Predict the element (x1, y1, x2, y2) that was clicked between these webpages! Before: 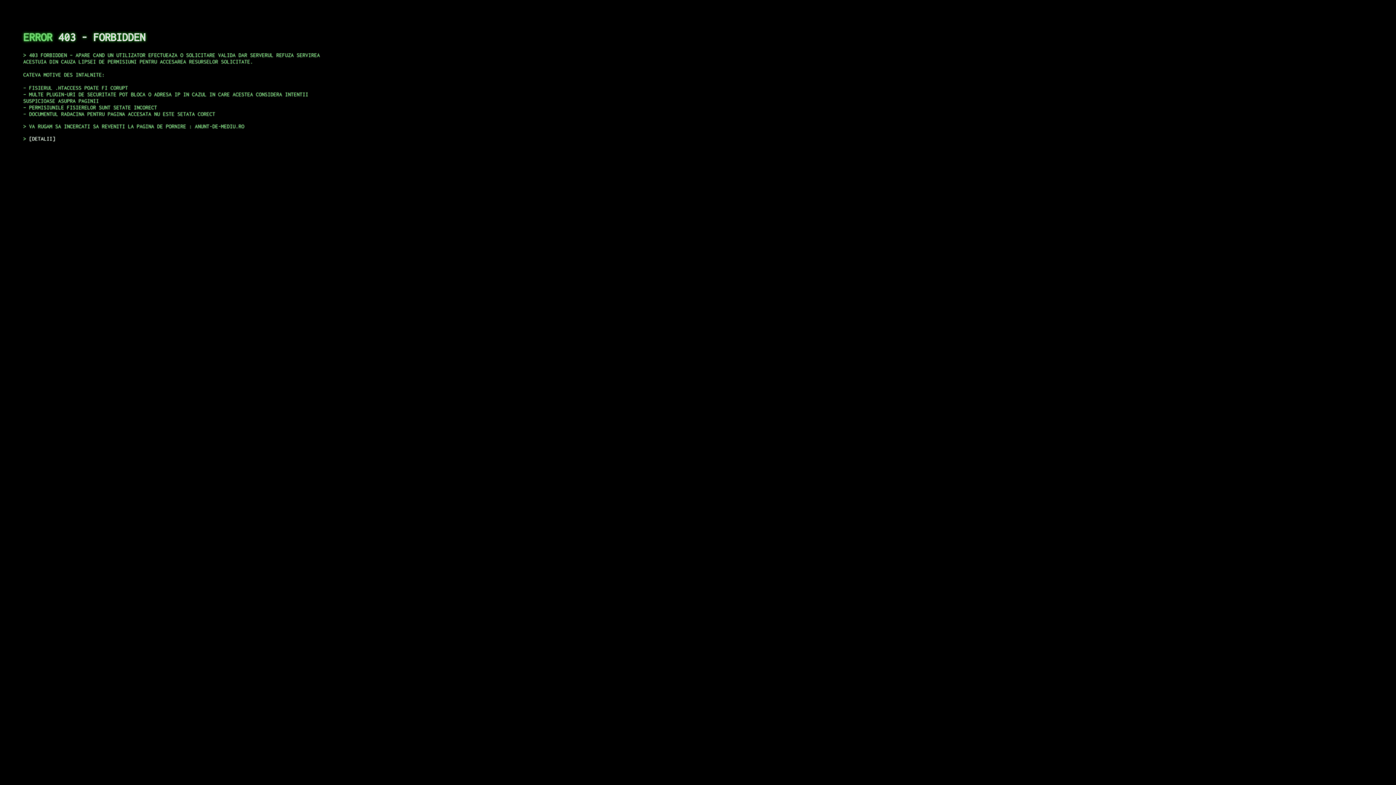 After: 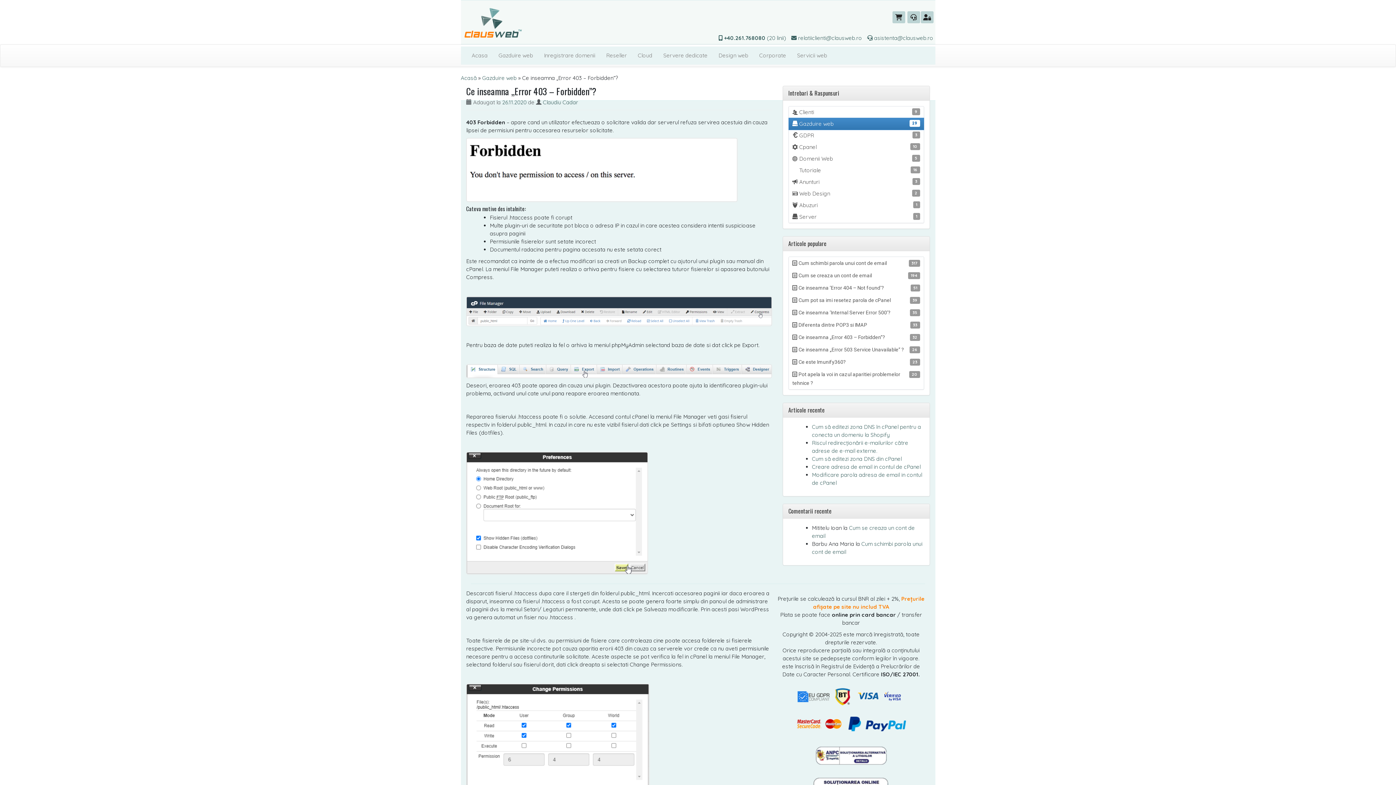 Action: bbox: (29, 135, 55, 141) label: DETALII